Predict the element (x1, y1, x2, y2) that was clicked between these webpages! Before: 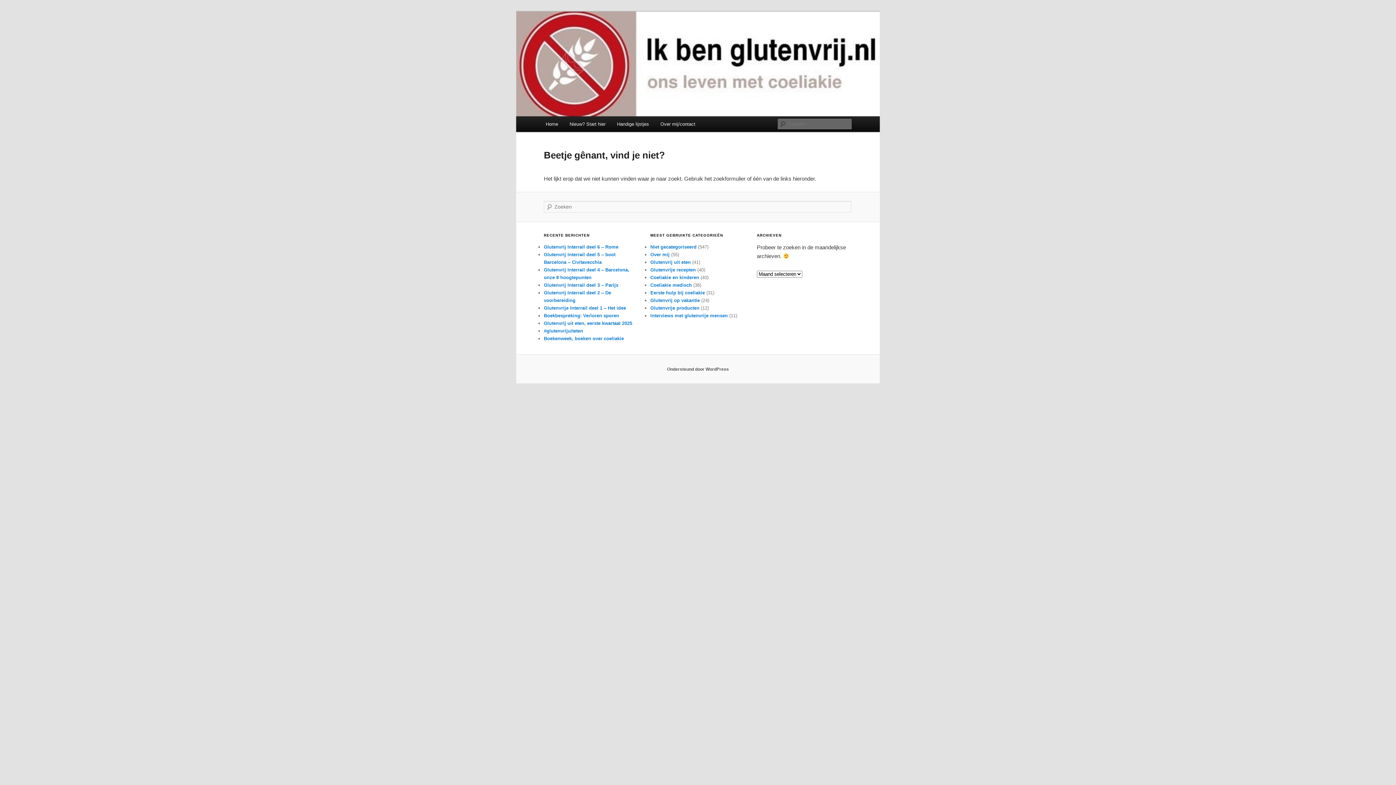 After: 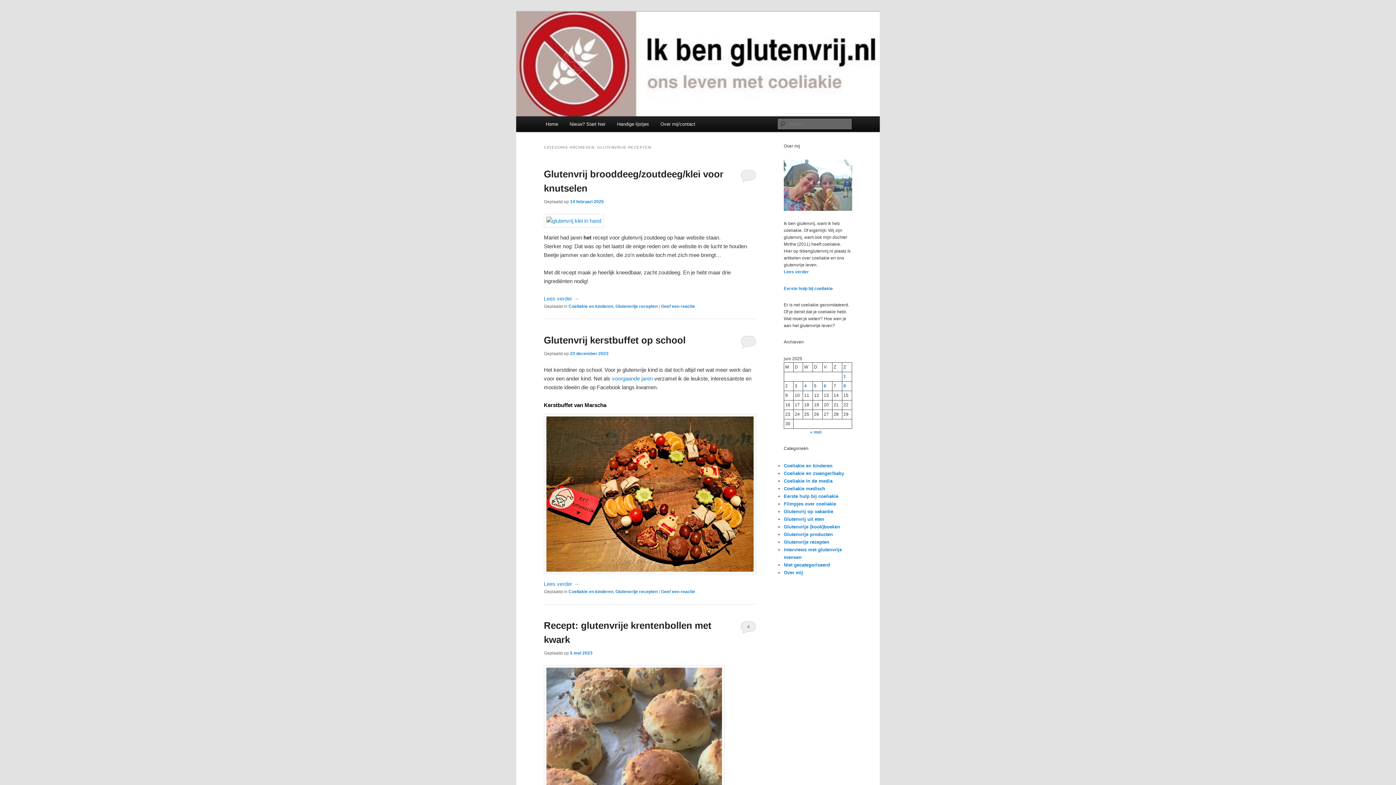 Action: label: Glutenvrije recepten bbox: (650, 267, 695, 272)